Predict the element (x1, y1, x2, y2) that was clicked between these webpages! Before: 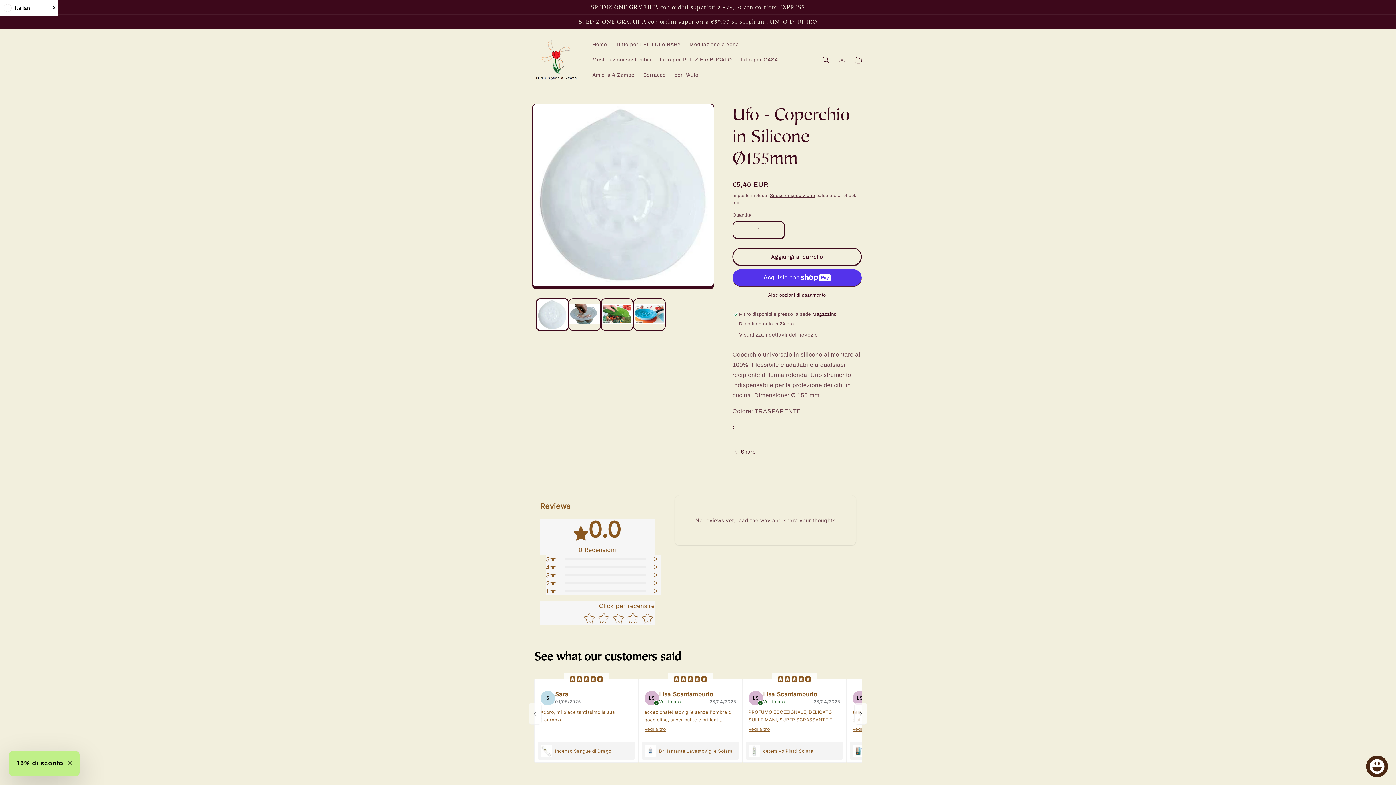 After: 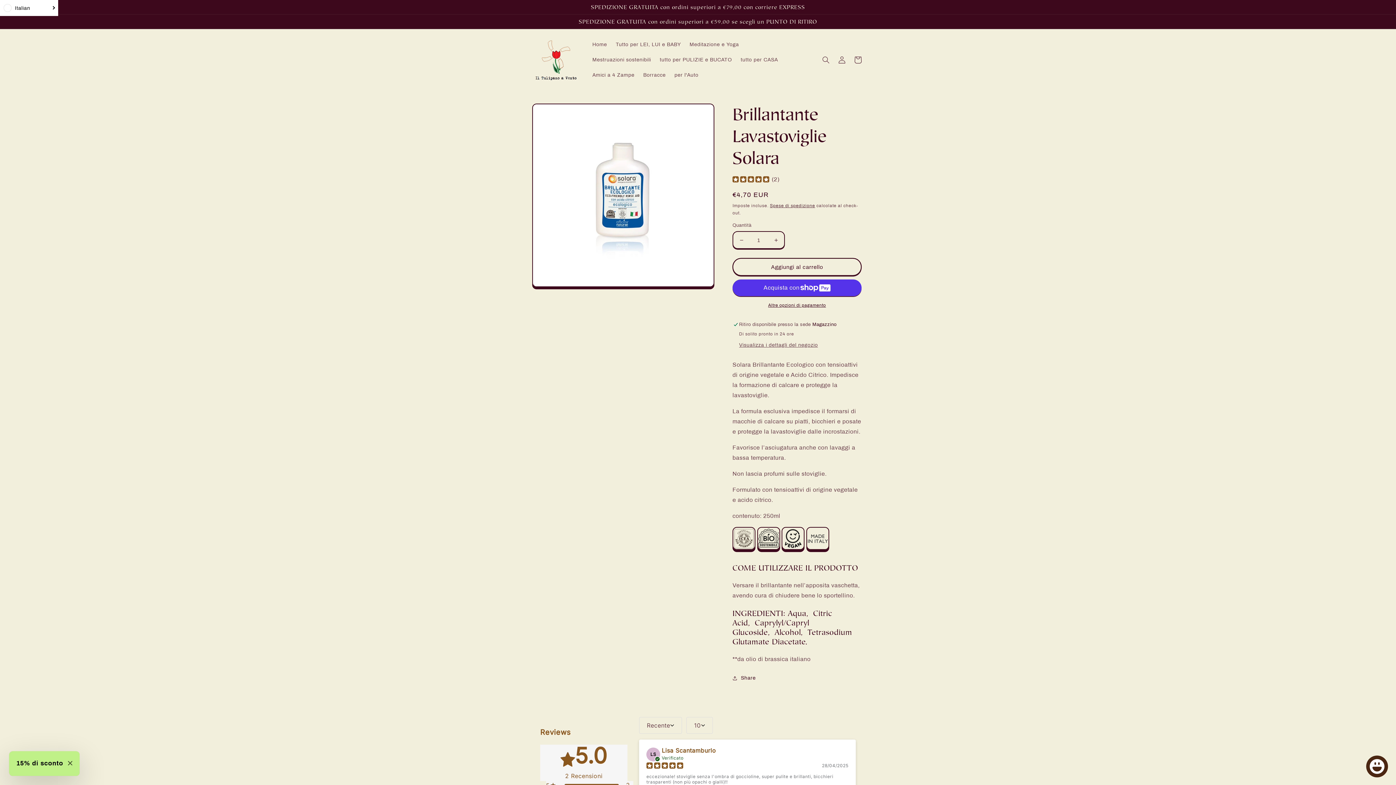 Action: bbox: (656, 747, 733, 755) label: Brillantante Lavastoviglie Solara